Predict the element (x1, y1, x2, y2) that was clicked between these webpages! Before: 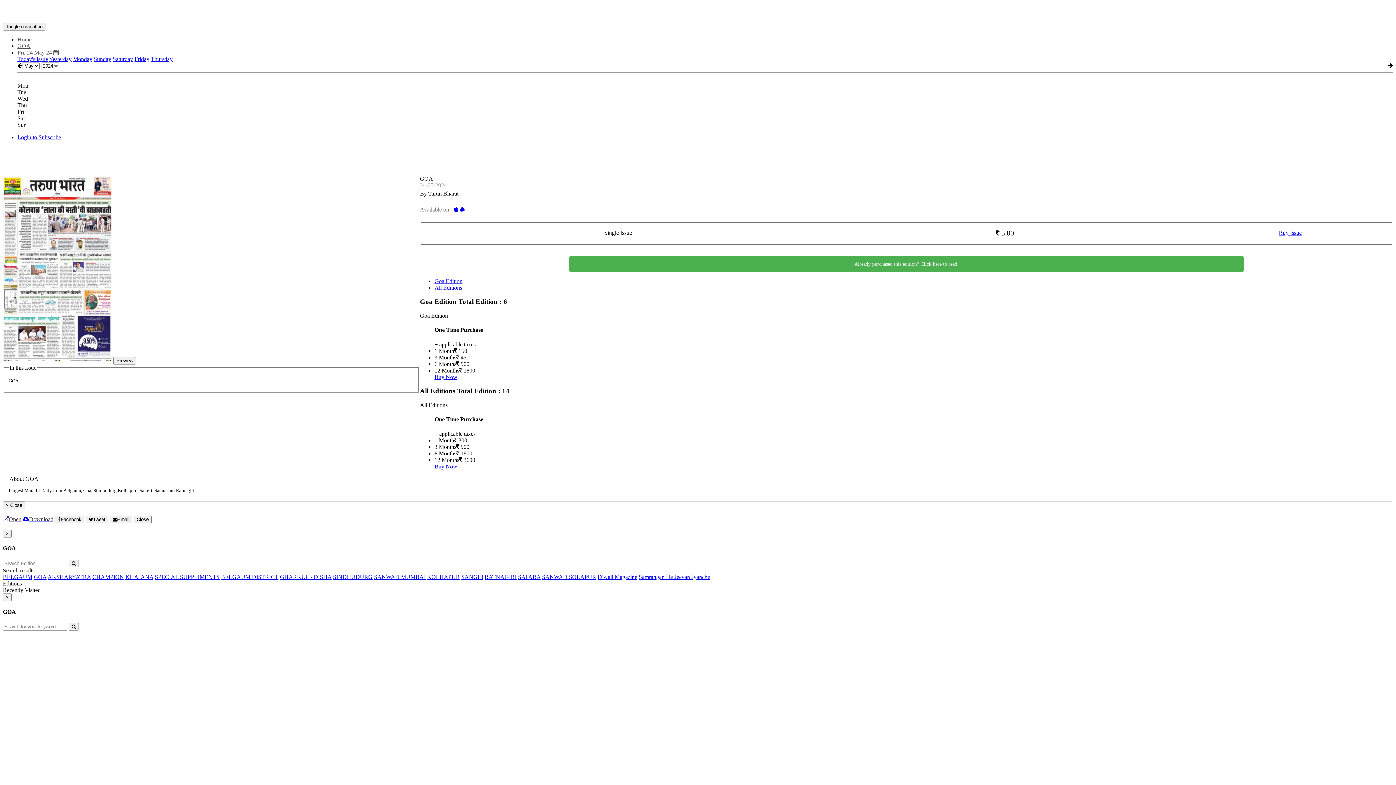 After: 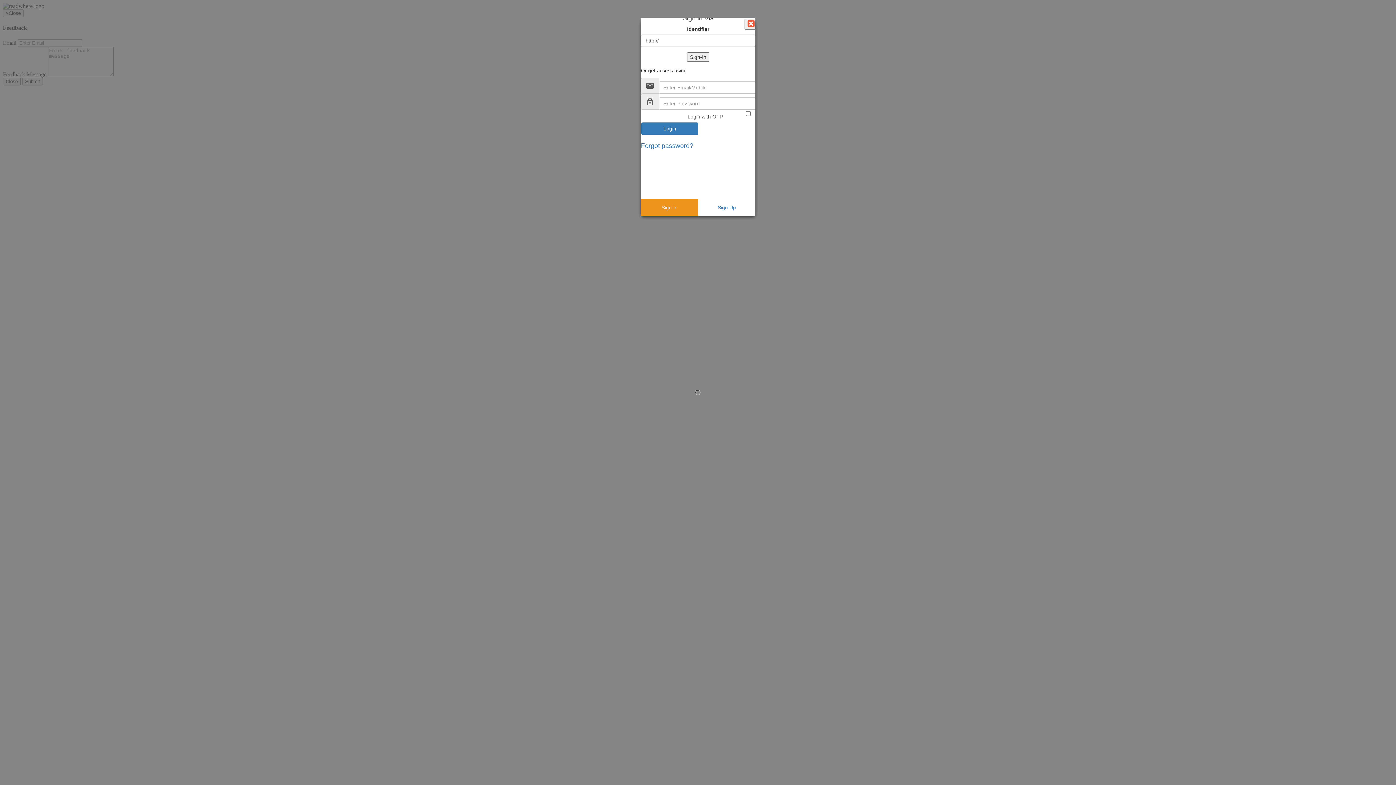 Action: label: Buy Now bbox: (434, 463, 457, 469)